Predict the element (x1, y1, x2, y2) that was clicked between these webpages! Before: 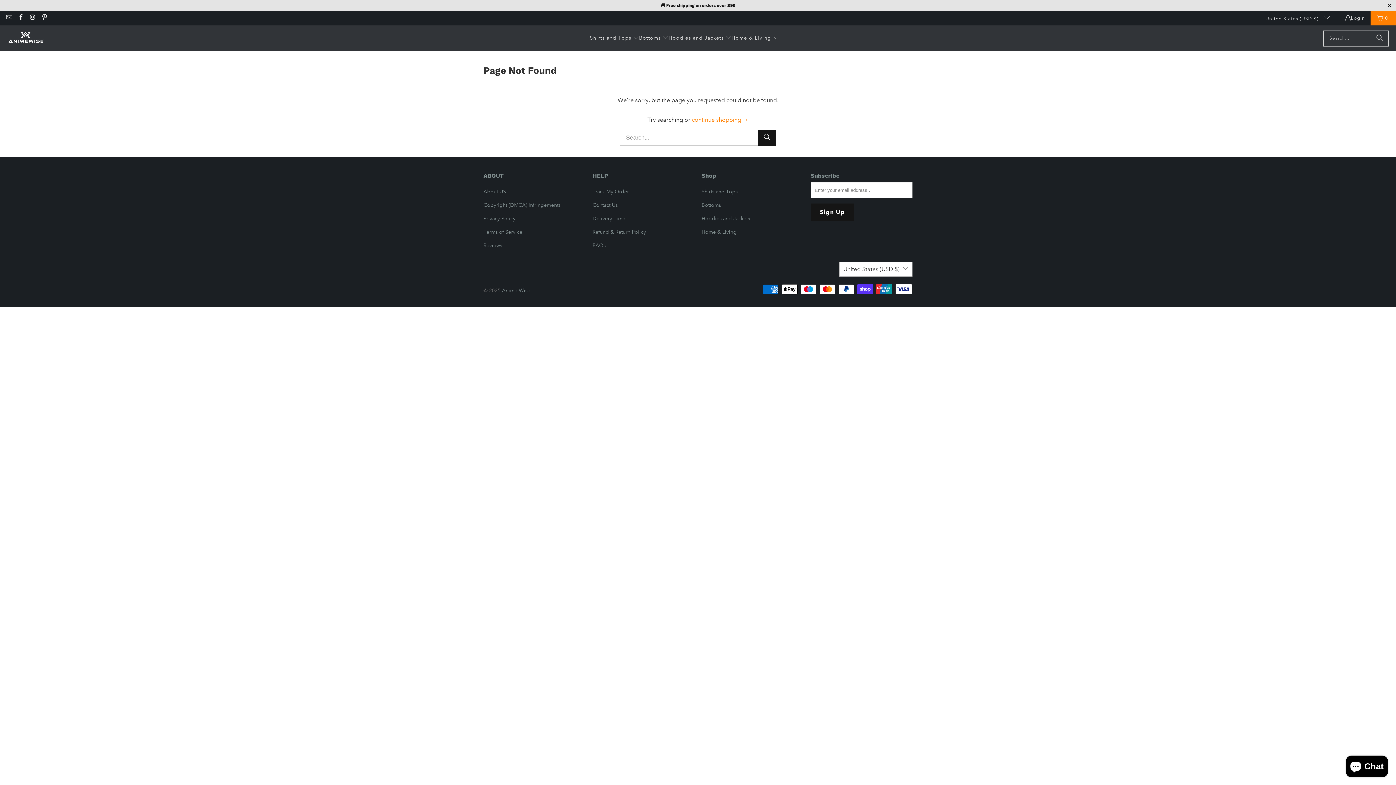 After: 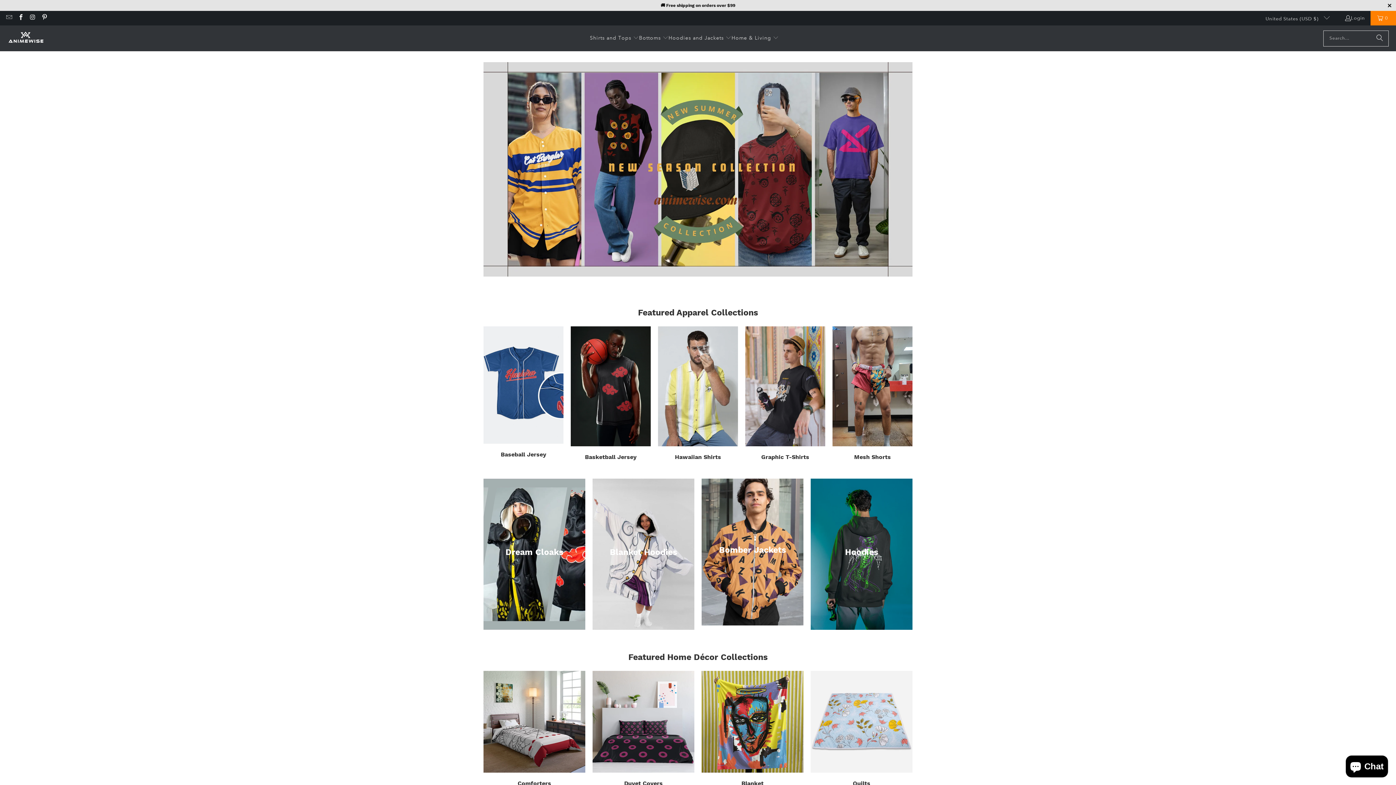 Action: bbox: (502, 287, 530, 293) label: Anime Wise